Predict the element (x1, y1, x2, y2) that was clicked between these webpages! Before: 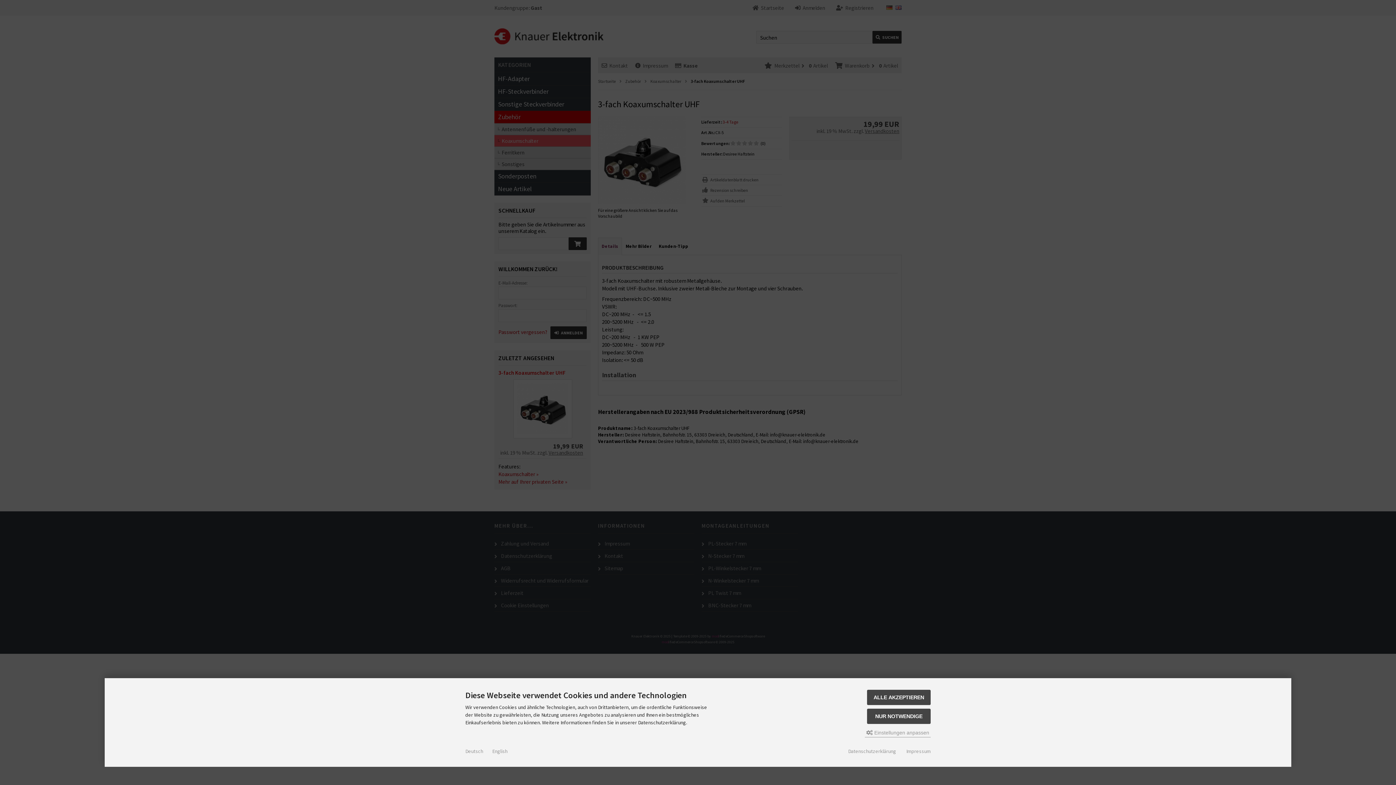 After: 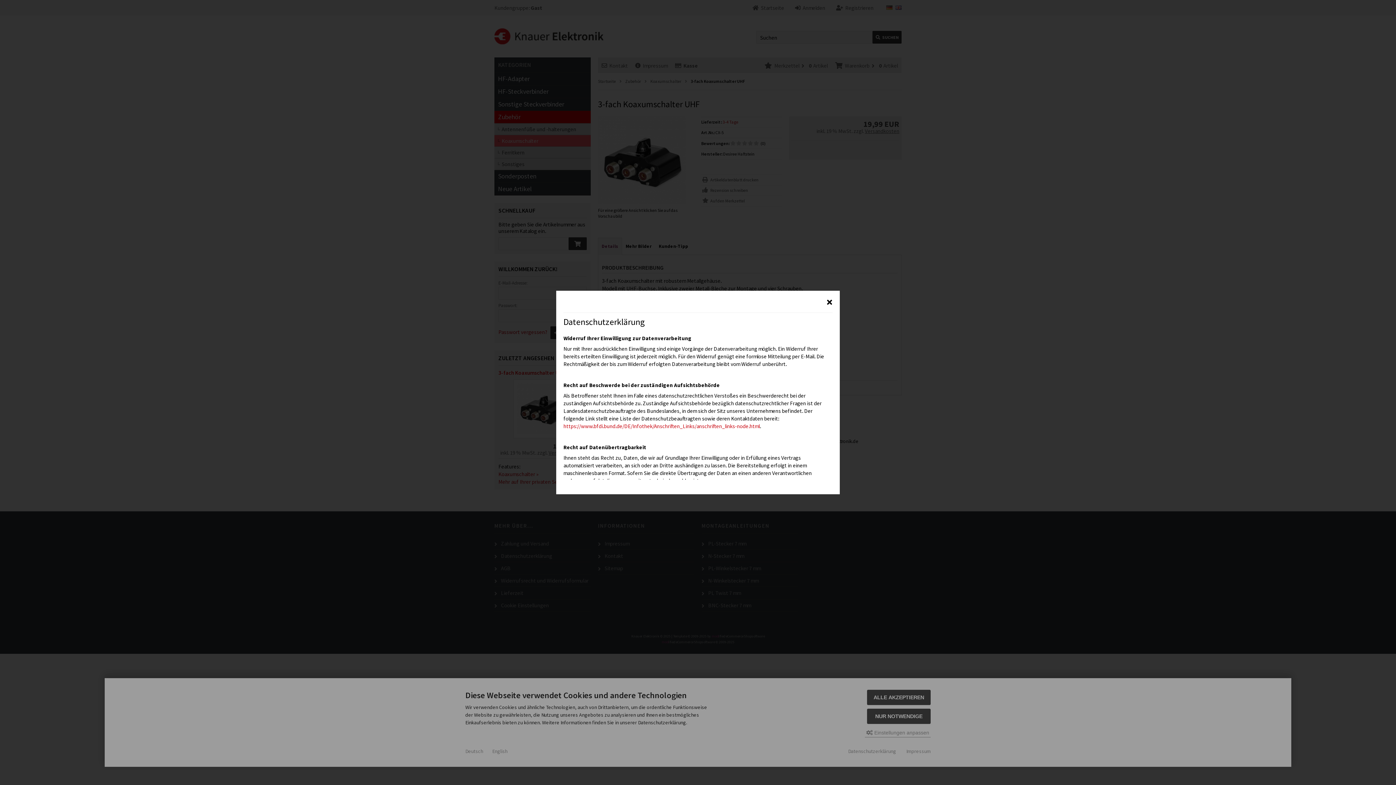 Action: label: Datenschutzerklärung bbox: (848, 748, 896, 755)